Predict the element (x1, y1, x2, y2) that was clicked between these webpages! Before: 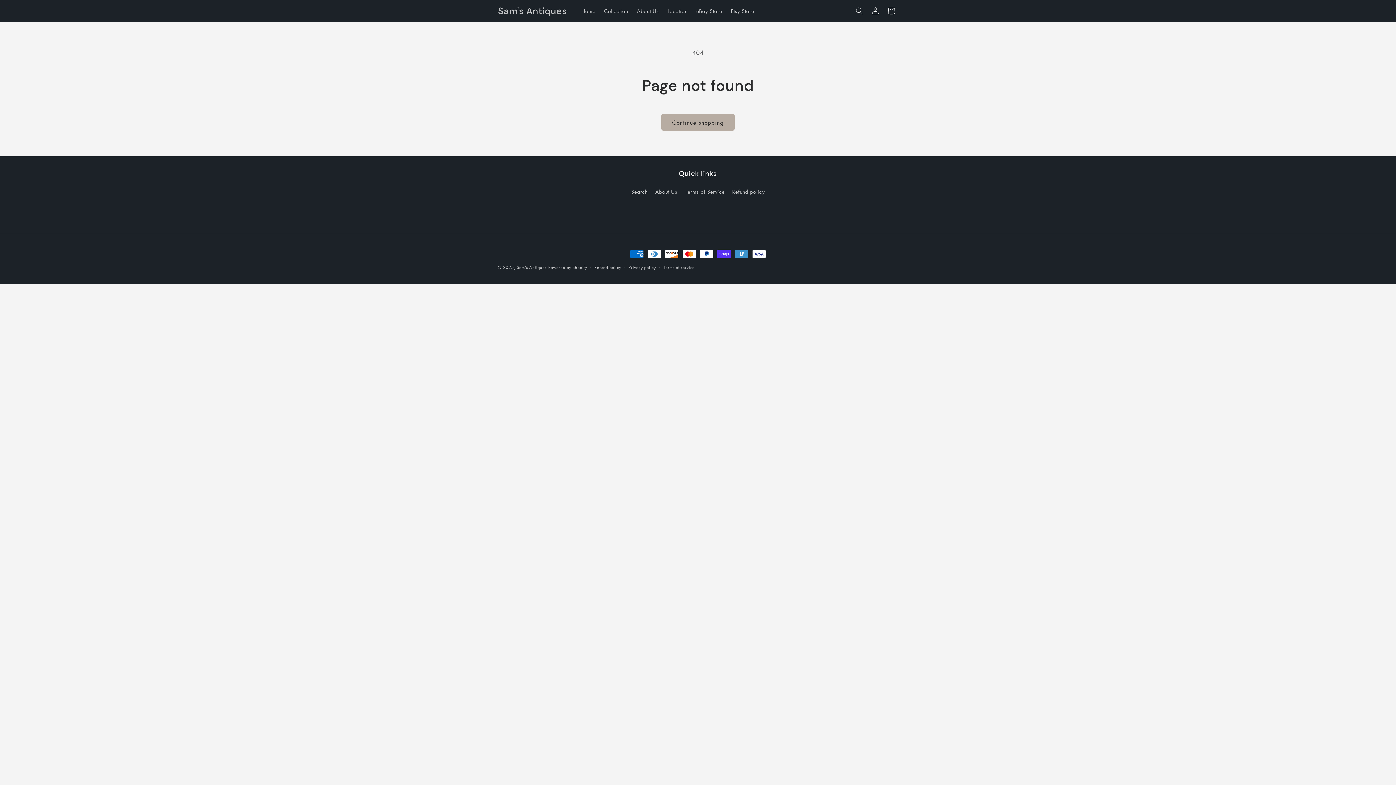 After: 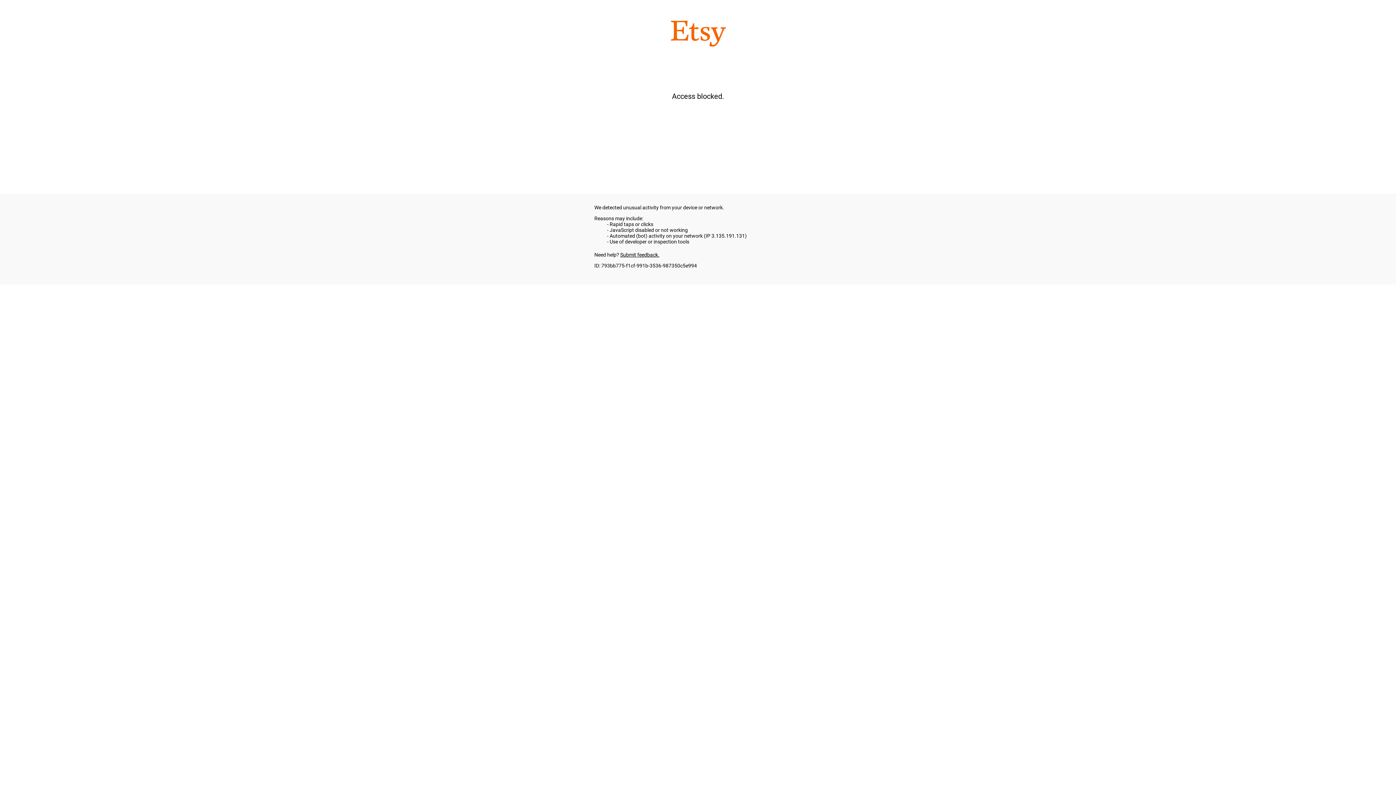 Action: label: Etsy Store bbox: (726, 3, 758, 18)